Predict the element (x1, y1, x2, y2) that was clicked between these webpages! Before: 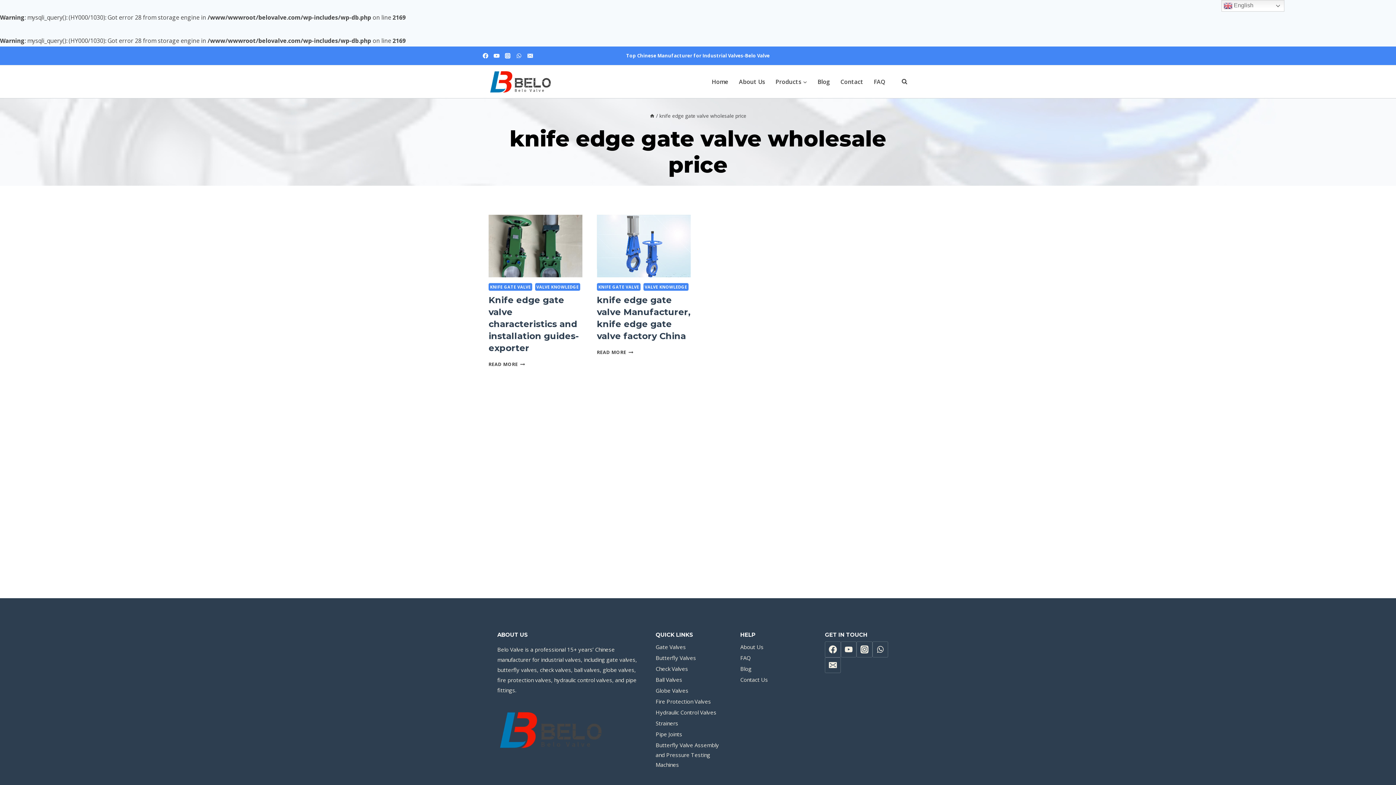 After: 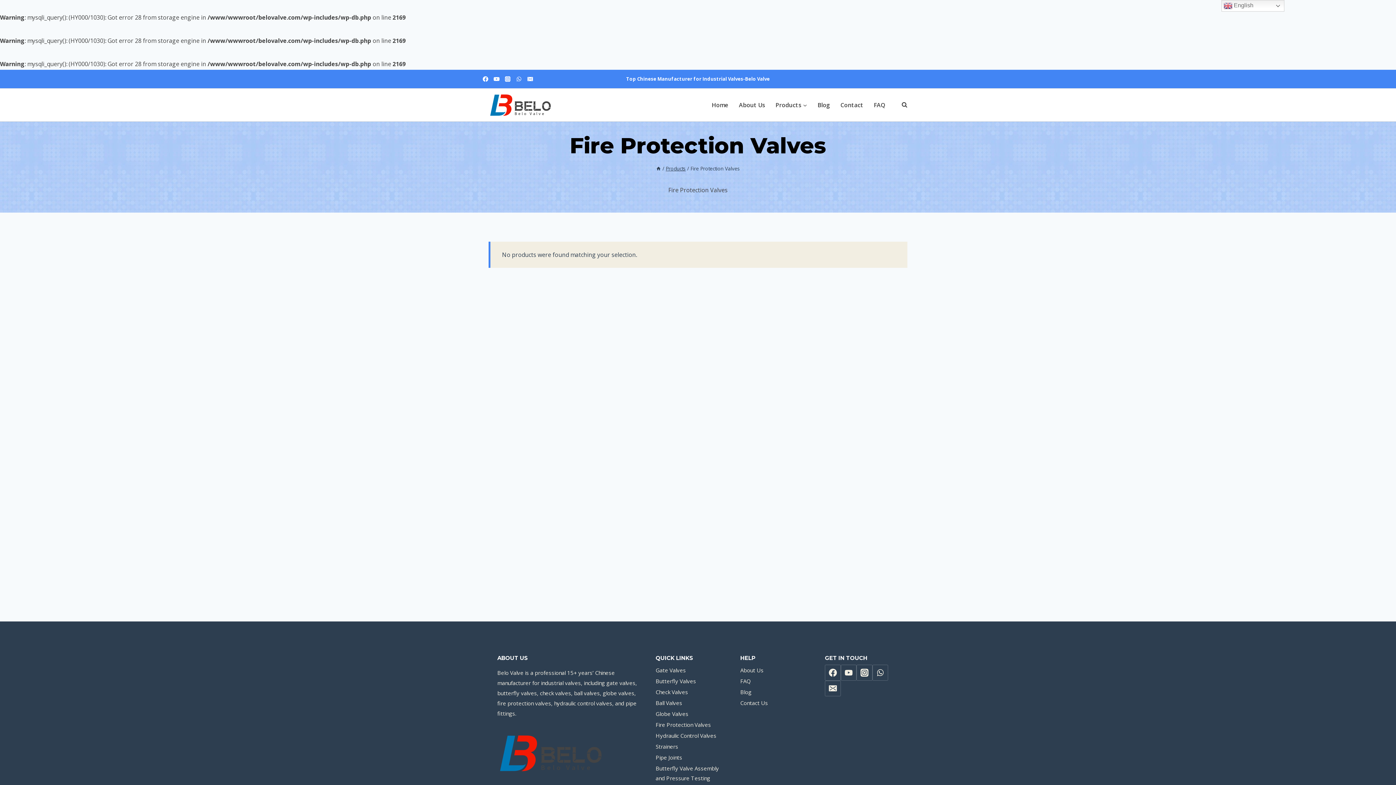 Action: bbox: (655, 696, 729, 707) label: Fire Protection Valves